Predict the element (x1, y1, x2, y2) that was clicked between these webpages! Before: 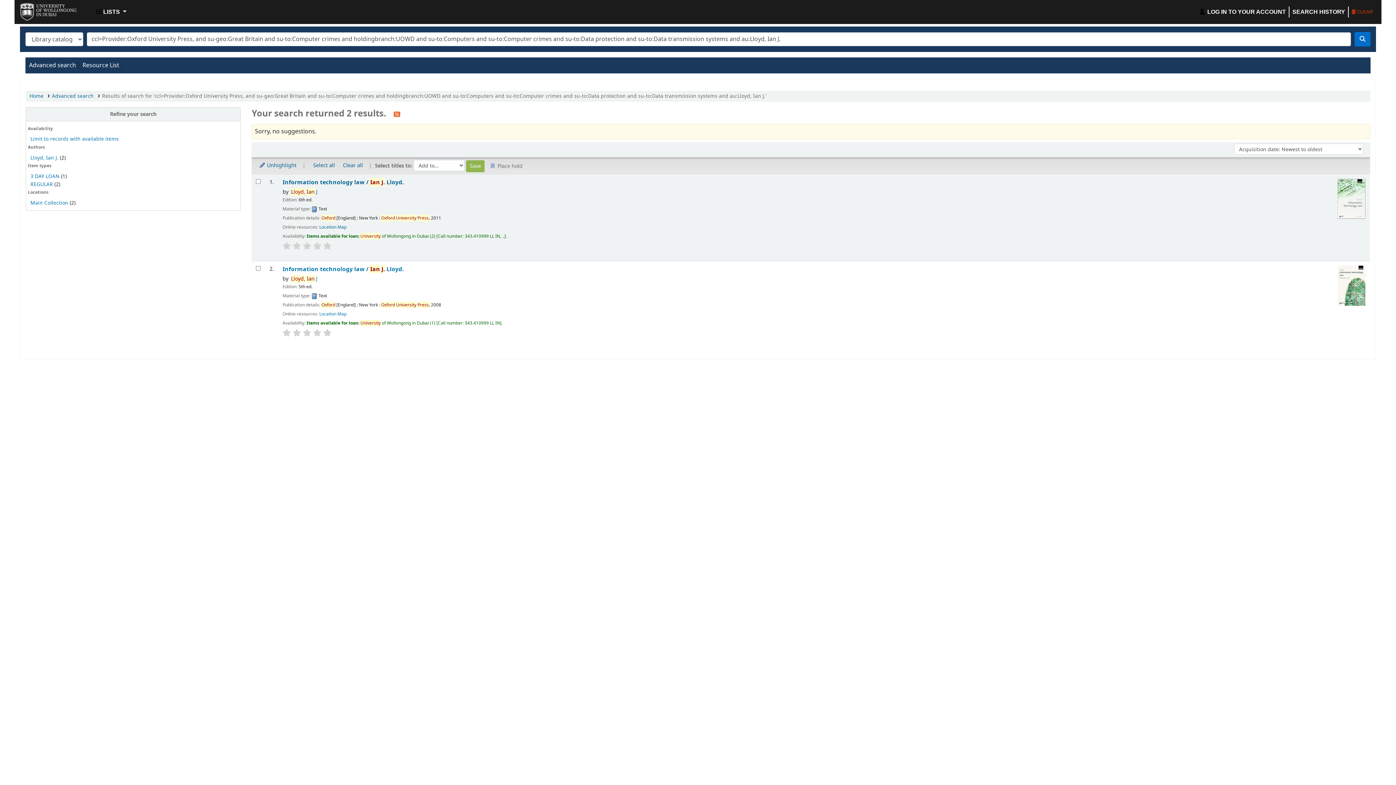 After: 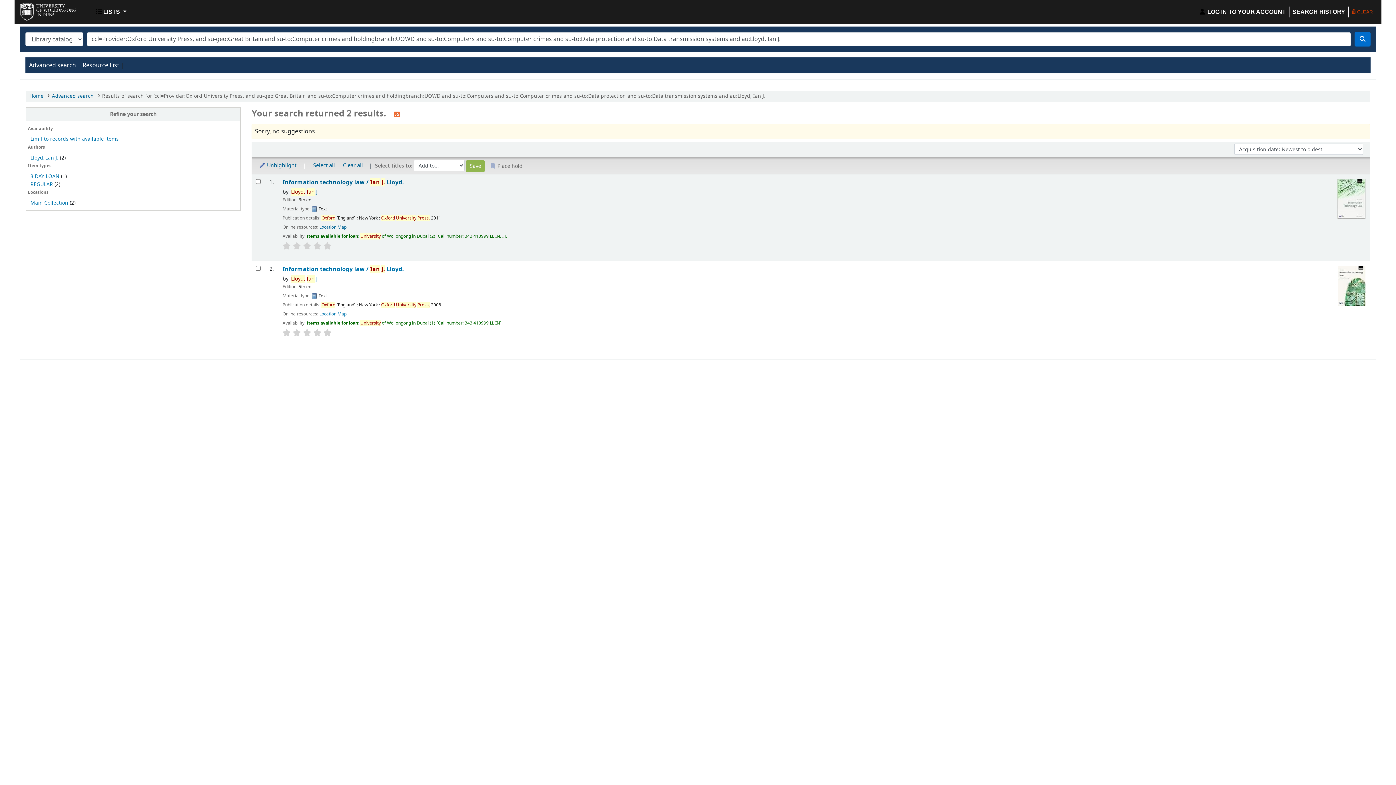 Action: bbox: (292, 242, 301, 249)